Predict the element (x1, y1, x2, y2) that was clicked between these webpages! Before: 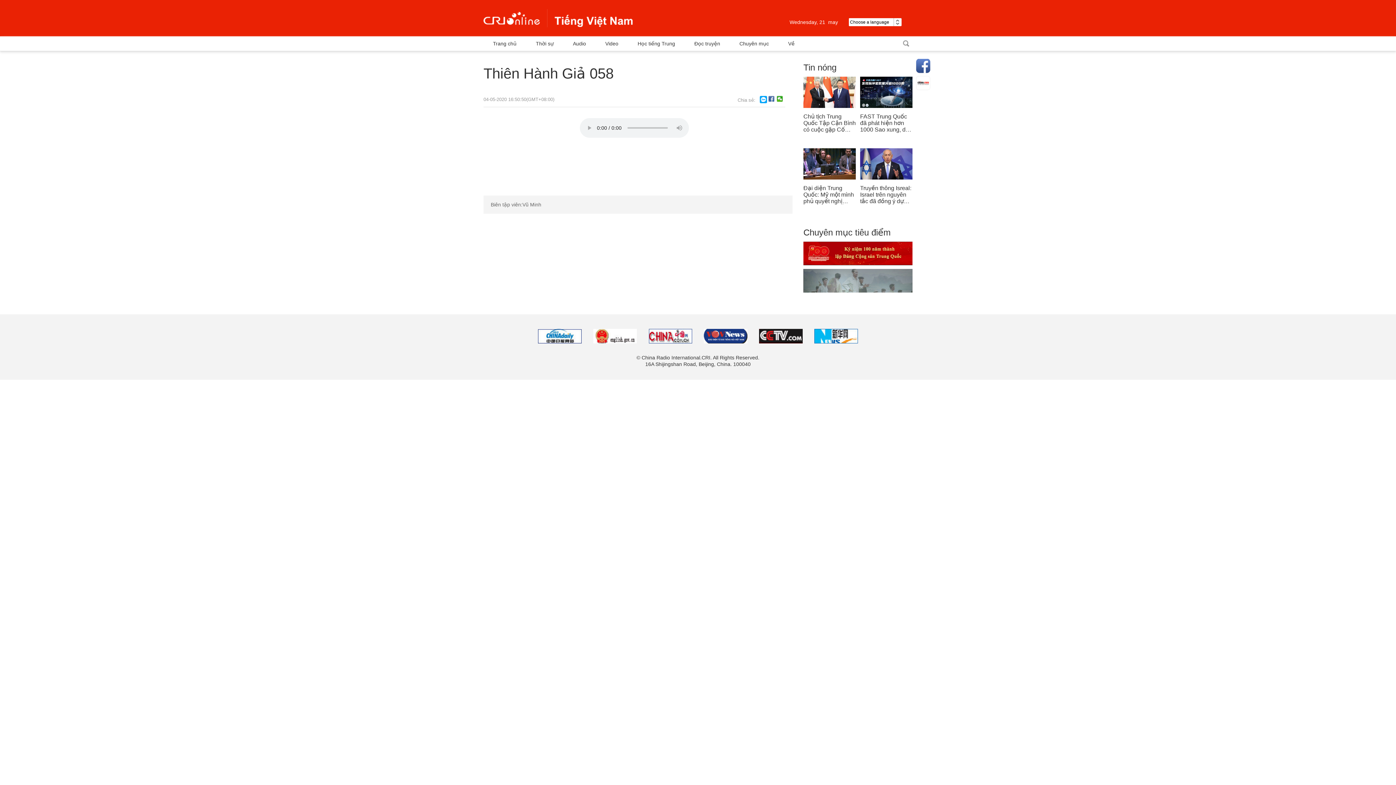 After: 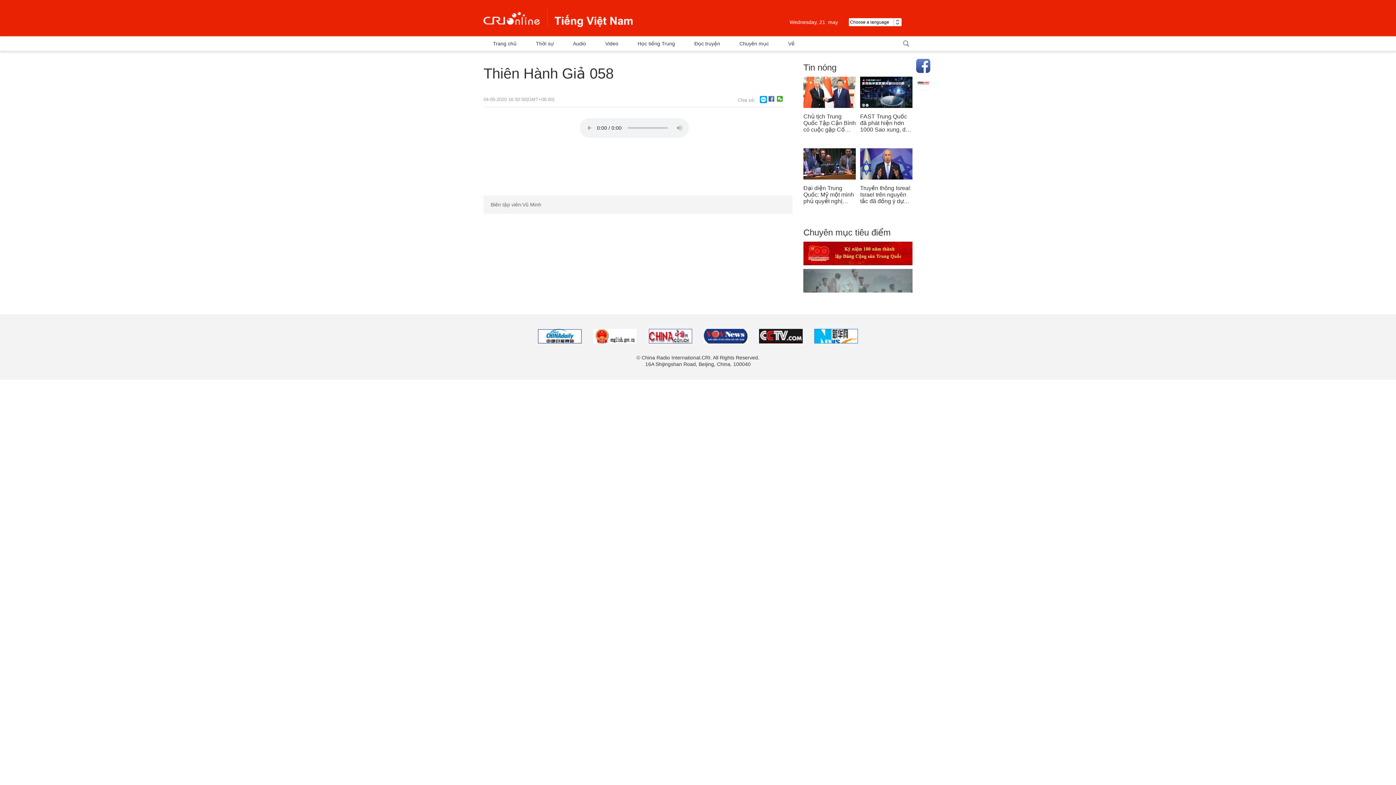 Action: bbox: (803, 268, 912, 273)